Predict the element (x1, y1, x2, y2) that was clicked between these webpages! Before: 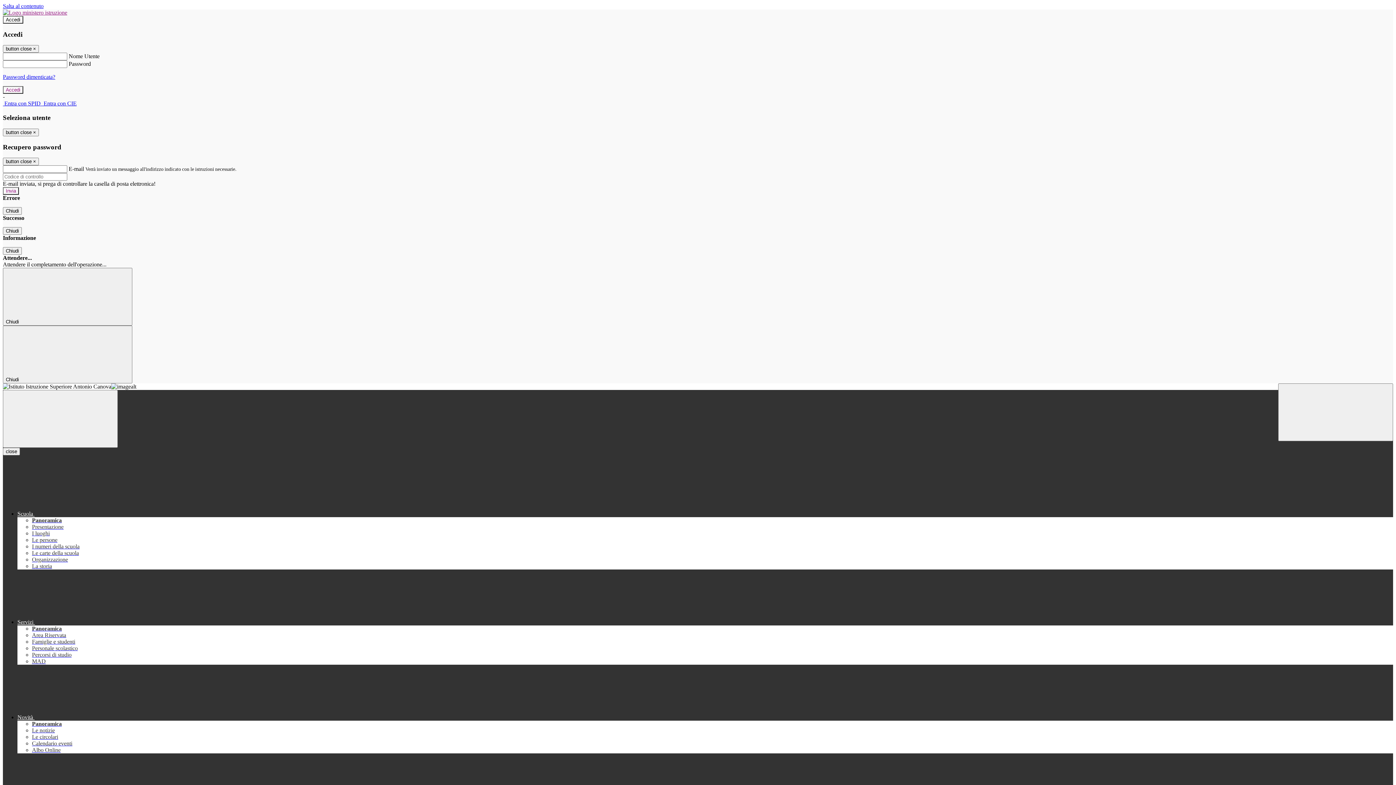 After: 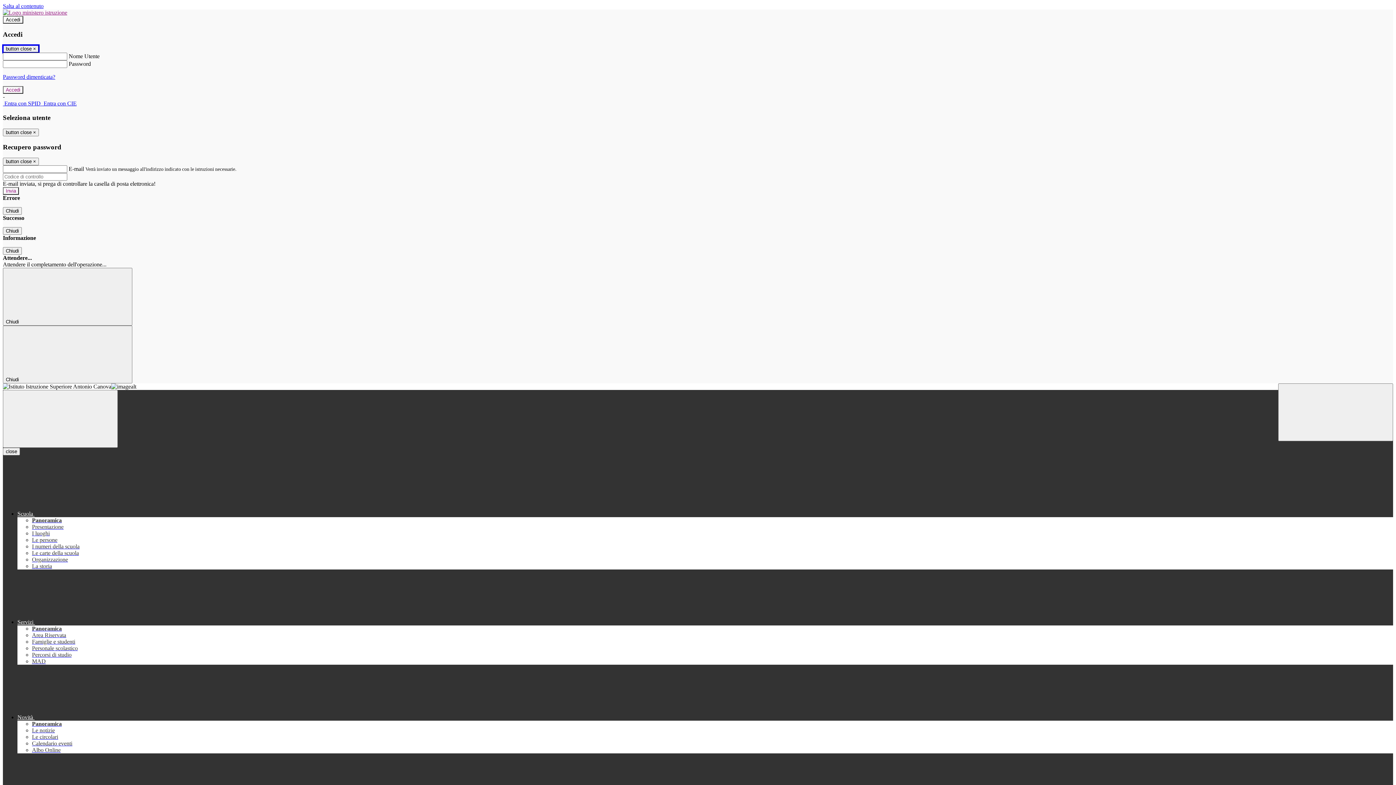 Action: bbox: (2, 45, 38, 52) label: Close